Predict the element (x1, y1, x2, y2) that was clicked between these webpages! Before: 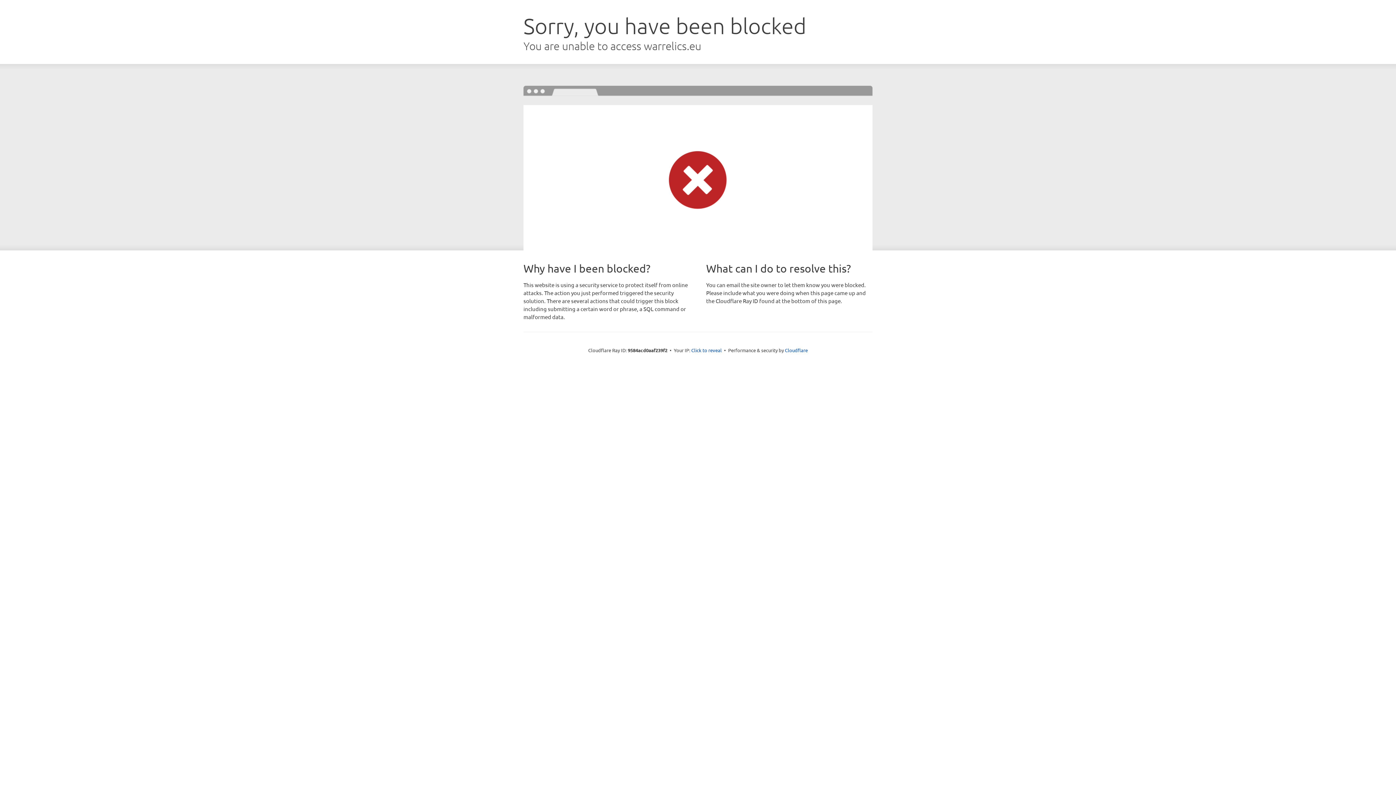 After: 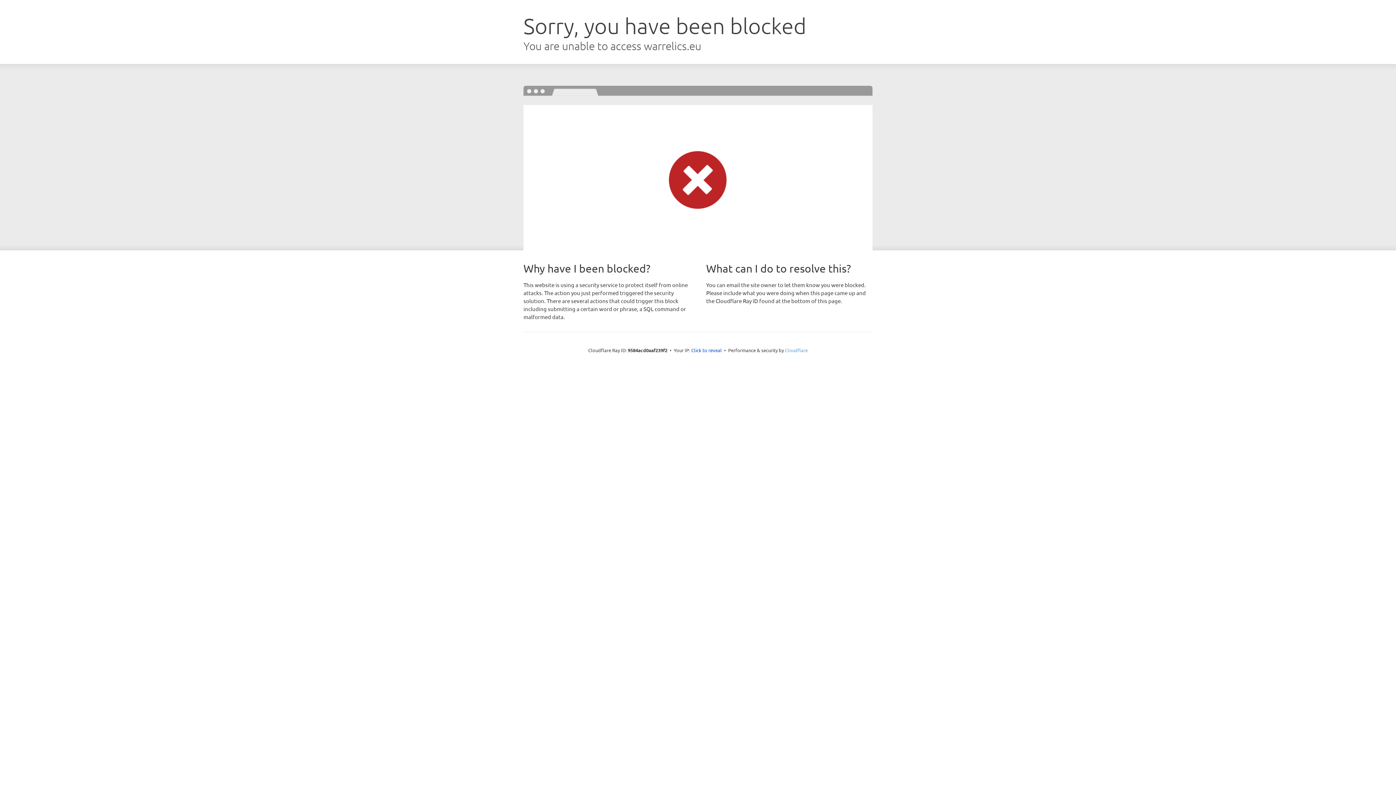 Action: label: Cloudflare bbox: (785, 347, 808, 353)